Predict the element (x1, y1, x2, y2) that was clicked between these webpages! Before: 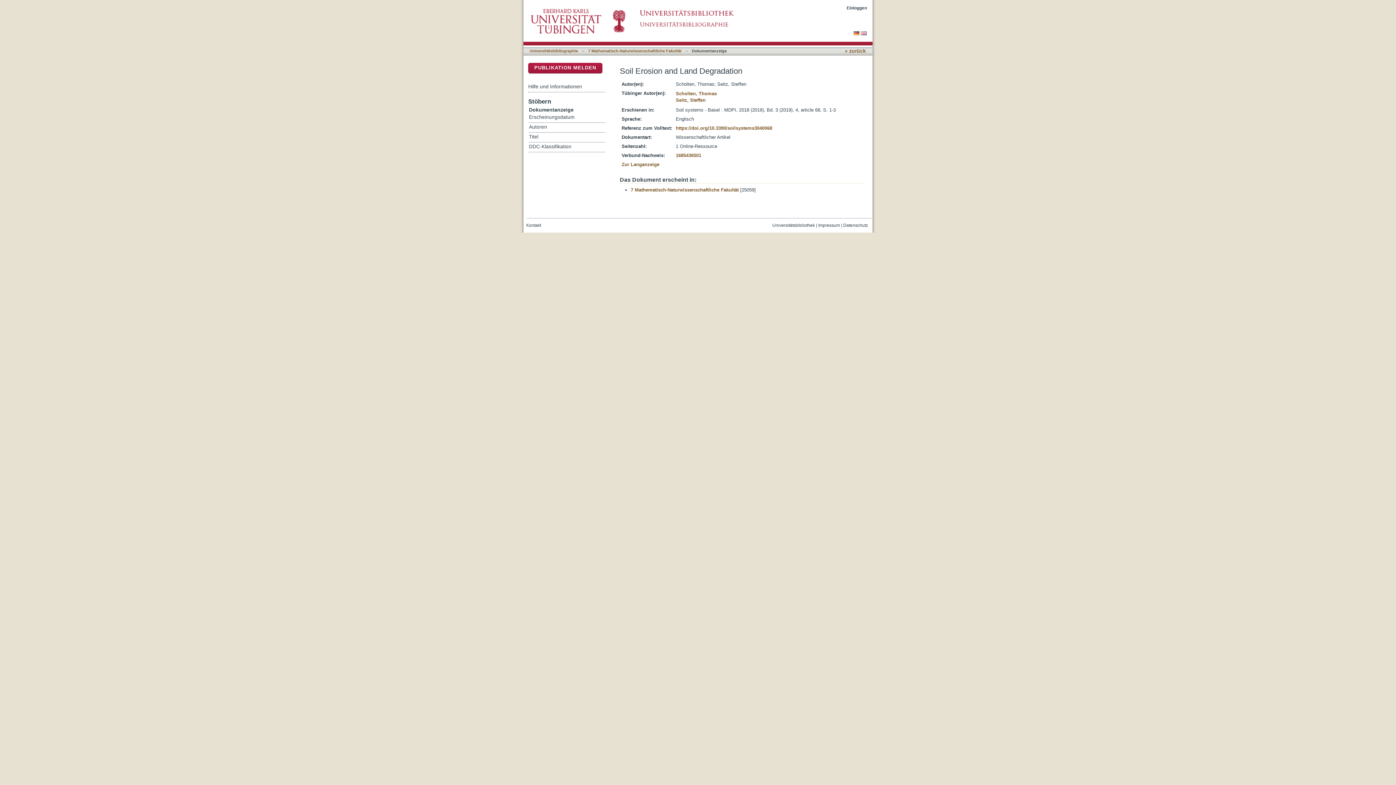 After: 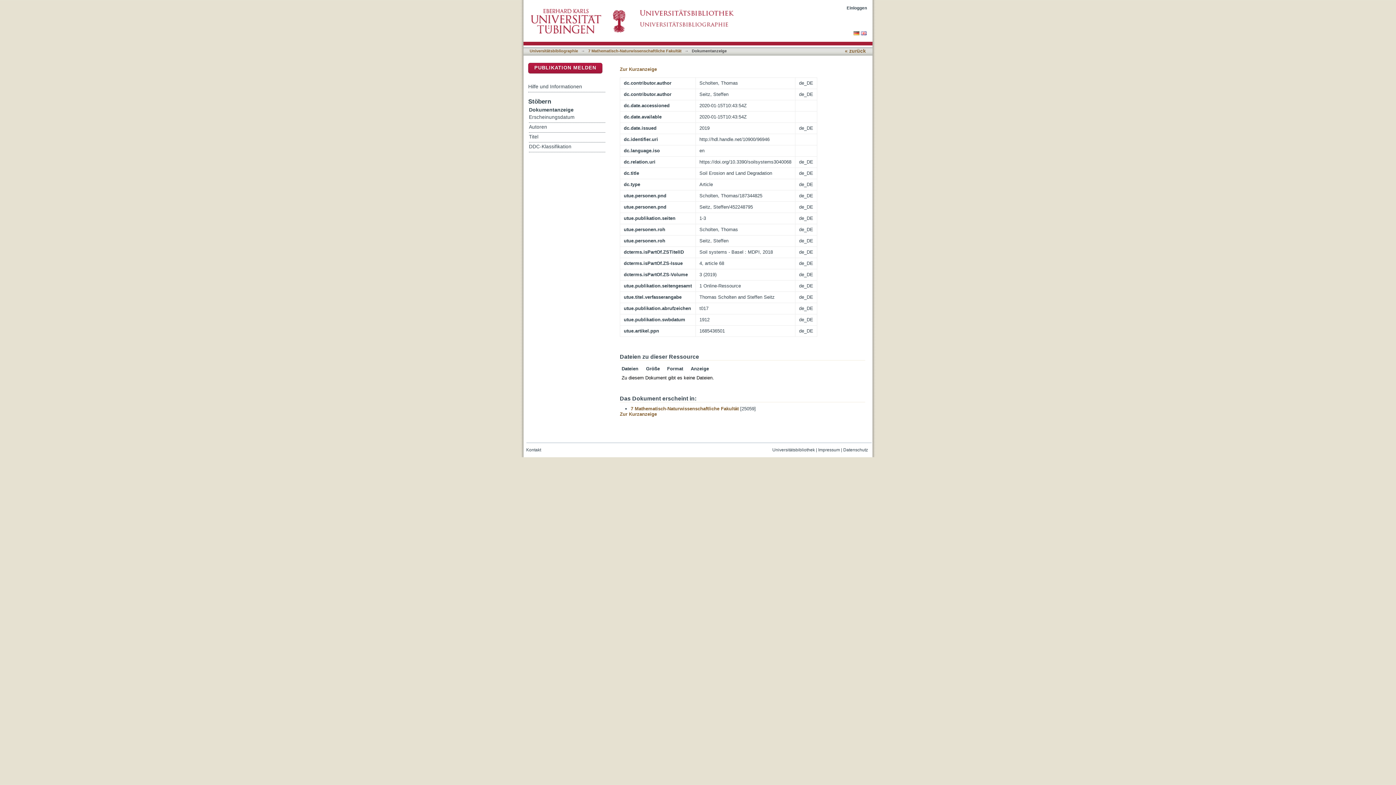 Action: label: Zur Langanzeige bbox: (621, 161, 659, 167)